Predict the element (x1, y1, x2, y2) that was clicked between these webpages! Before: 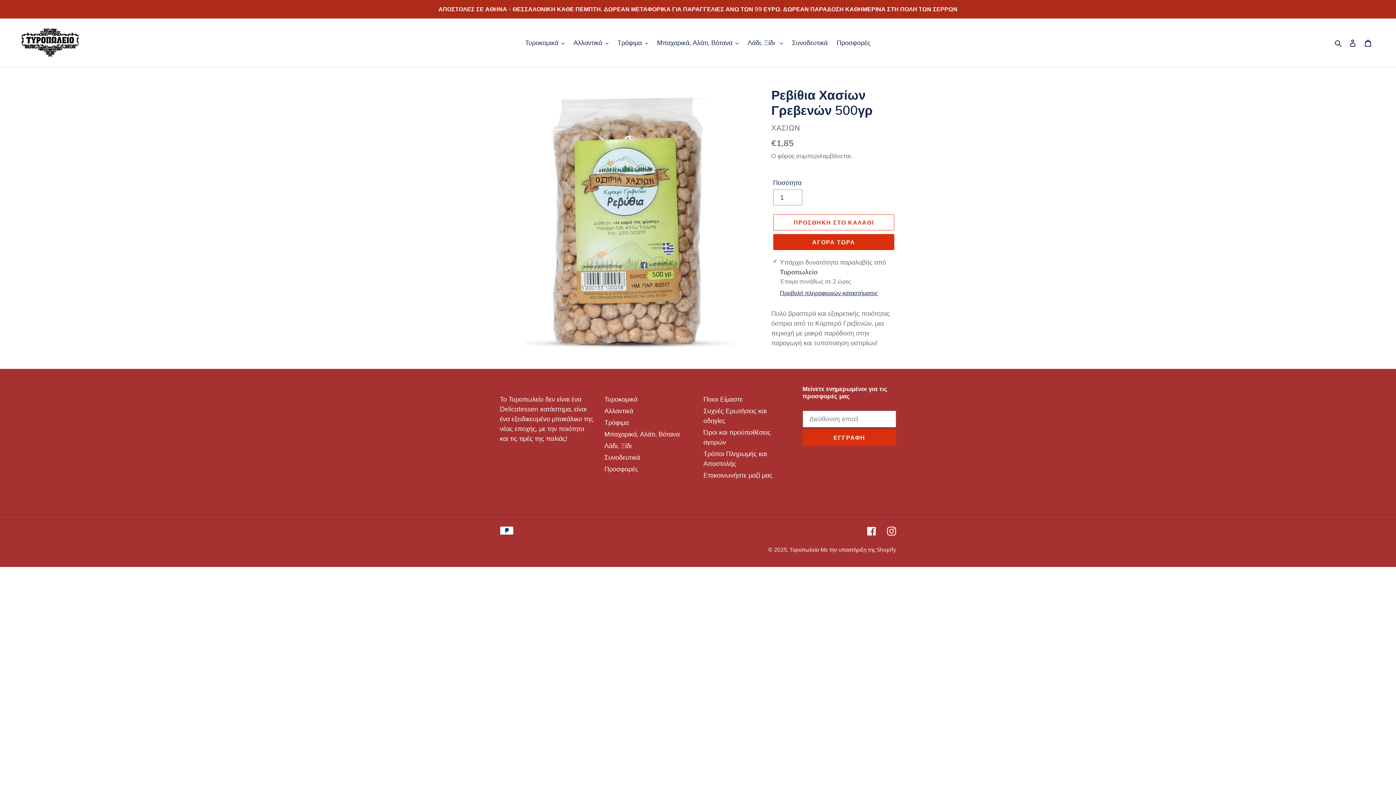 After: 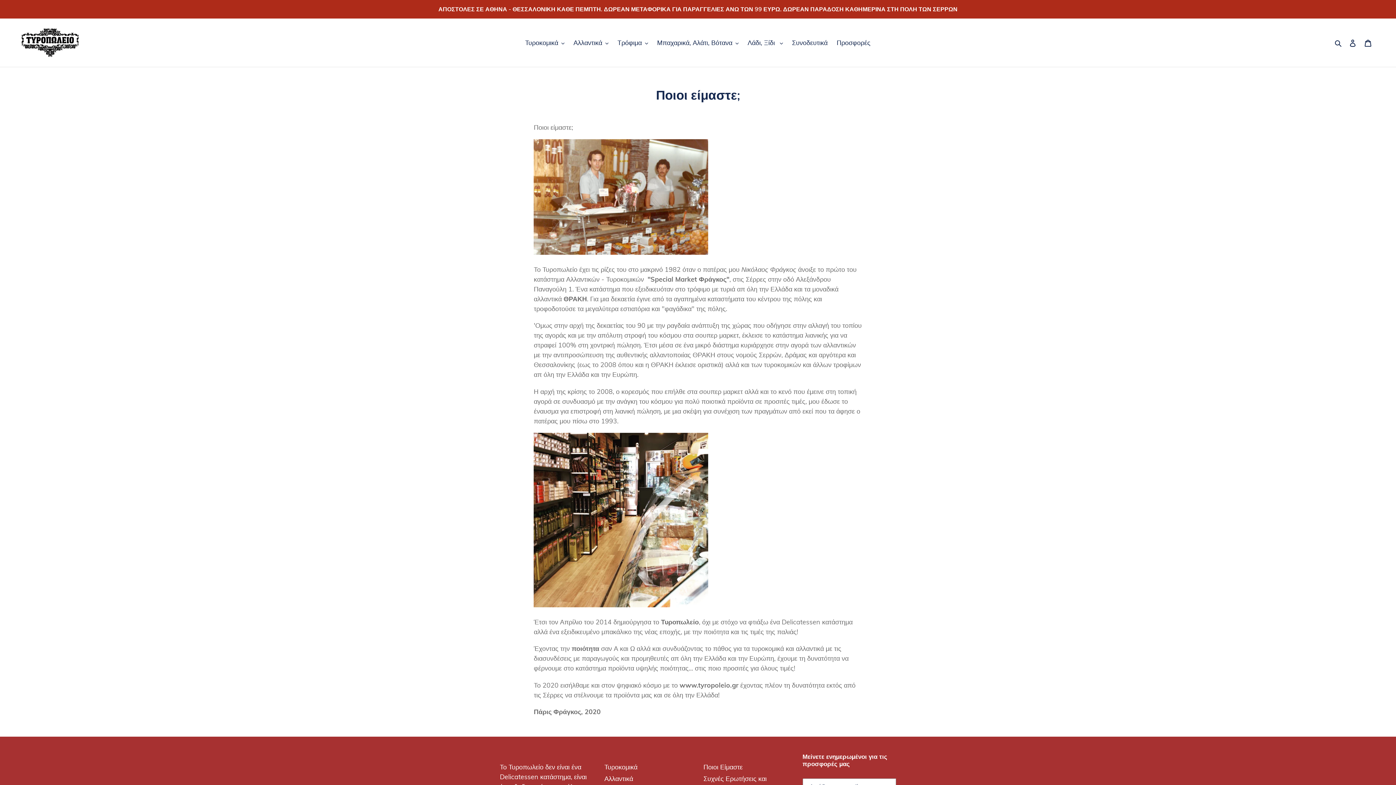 Action: label: Ποιοι Είμαστε bbox: (703, 395, 742, 403)